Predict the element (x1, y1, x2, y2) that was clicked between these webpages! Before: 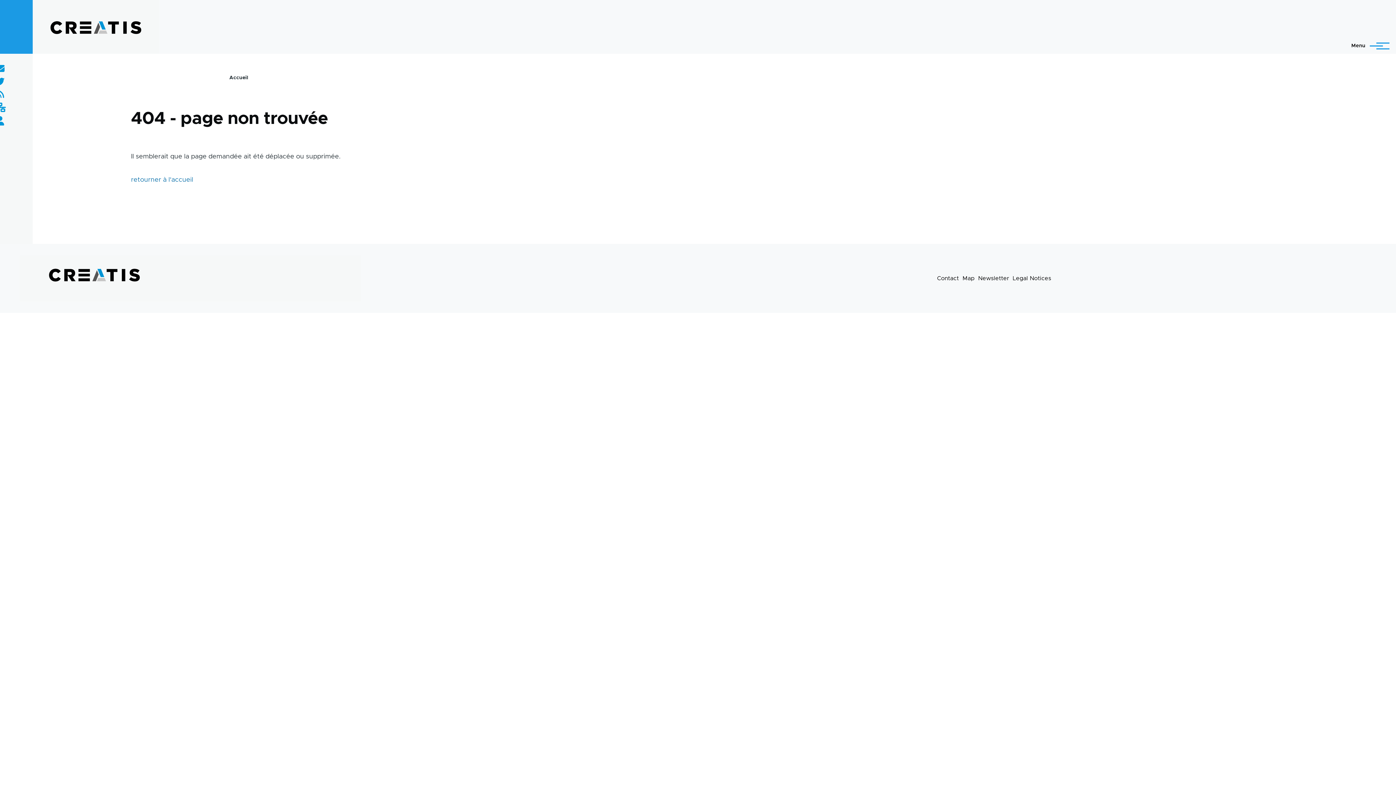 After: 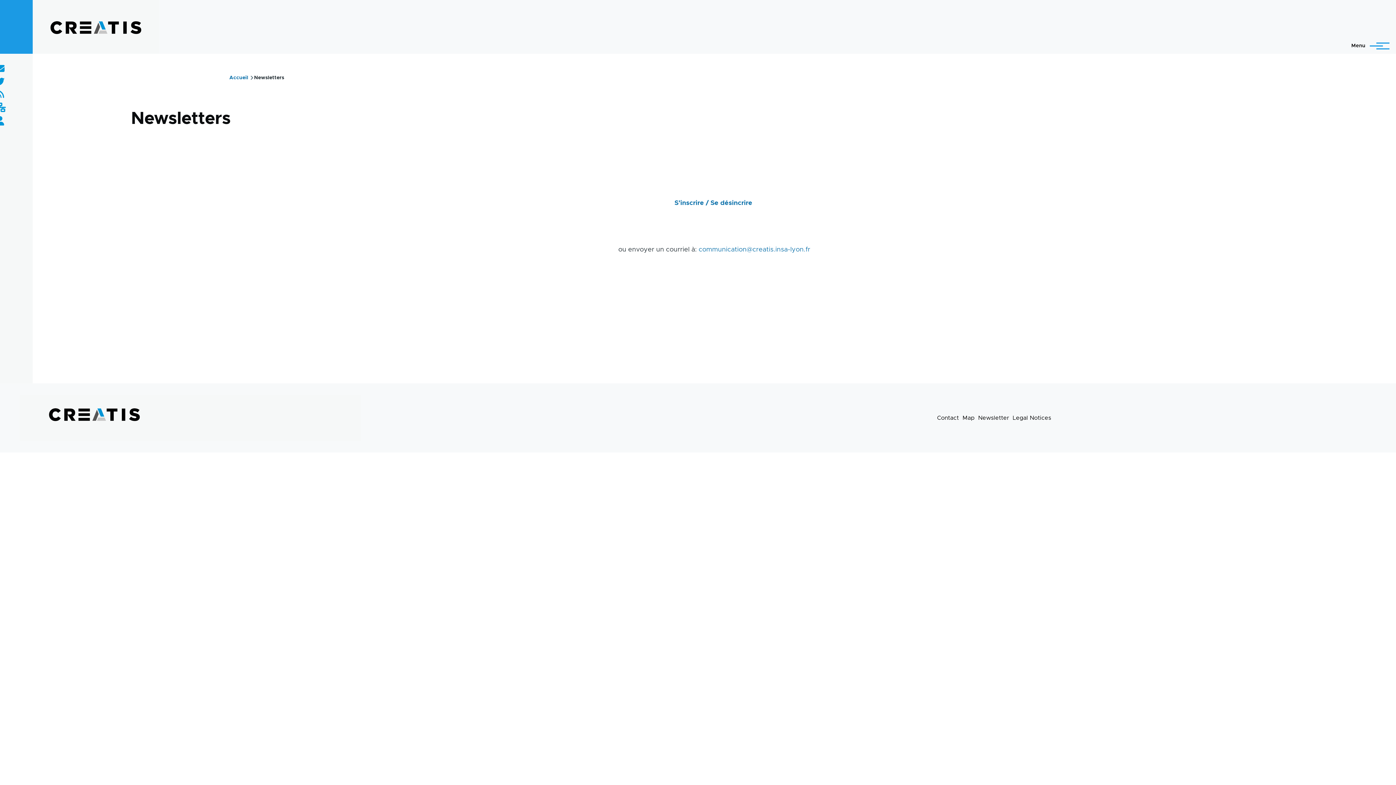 Action: label: Newsletter bbox: (978, 275, 1009, 281)